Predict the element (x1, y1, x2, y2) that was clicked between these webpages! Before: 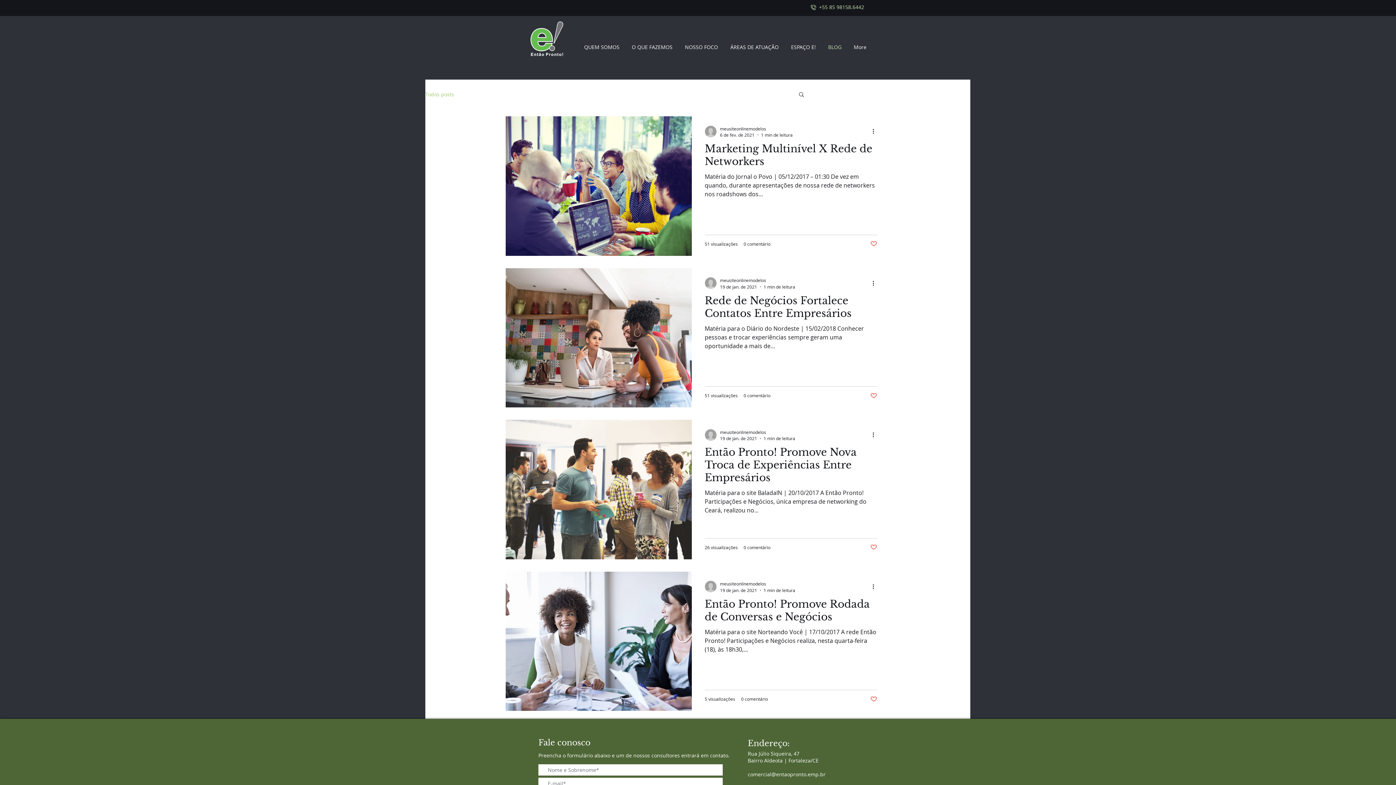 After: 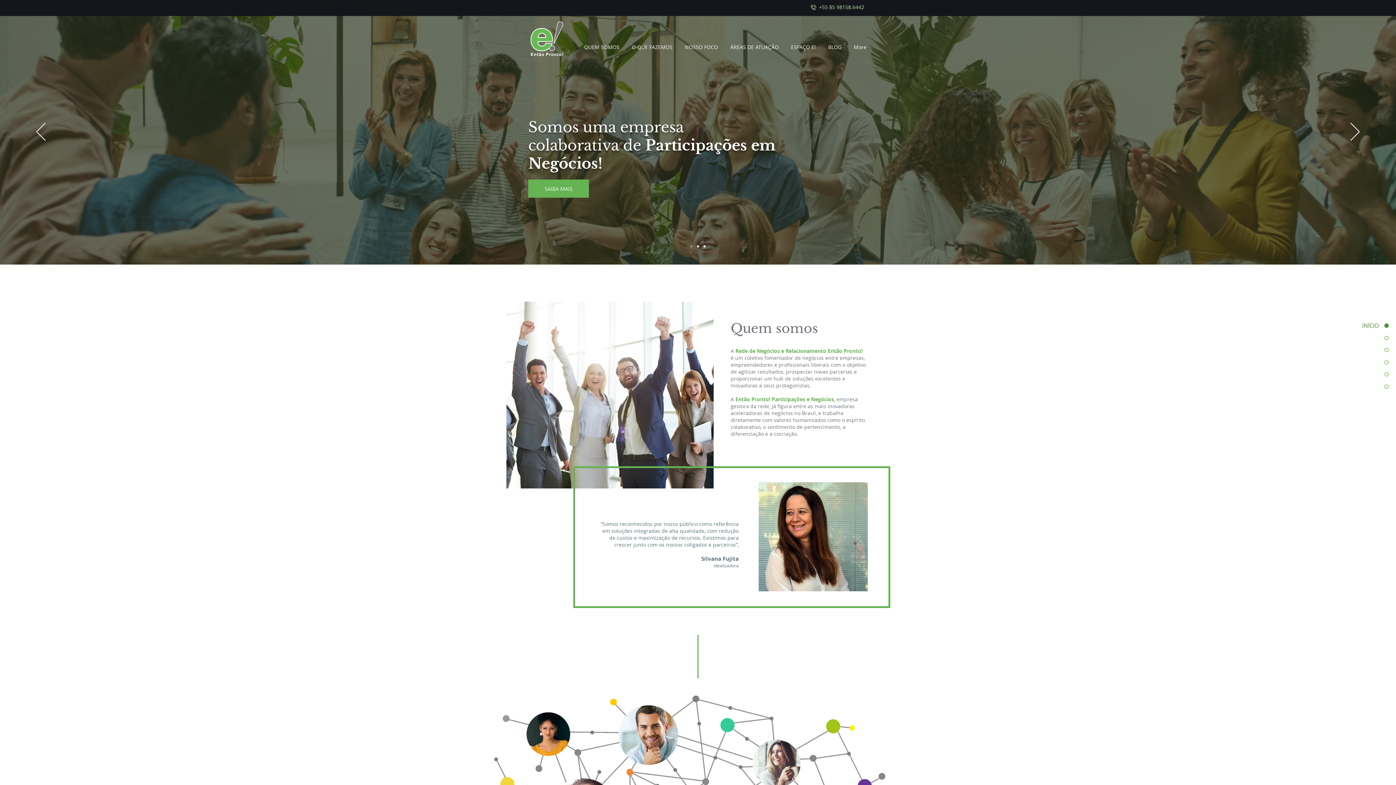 Action: bbox: (724, 40, 785, 53) label: ÁREAS DE ATUAÇÃO